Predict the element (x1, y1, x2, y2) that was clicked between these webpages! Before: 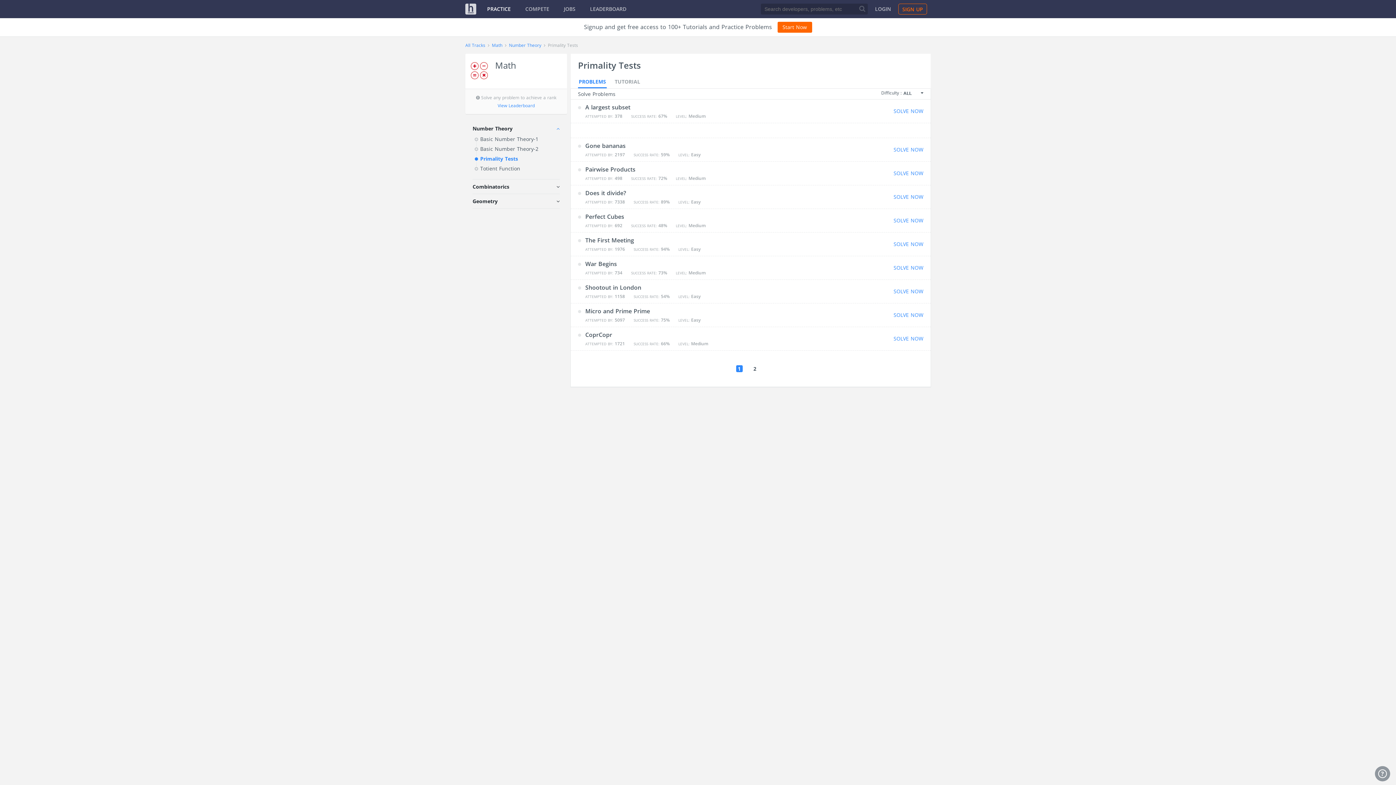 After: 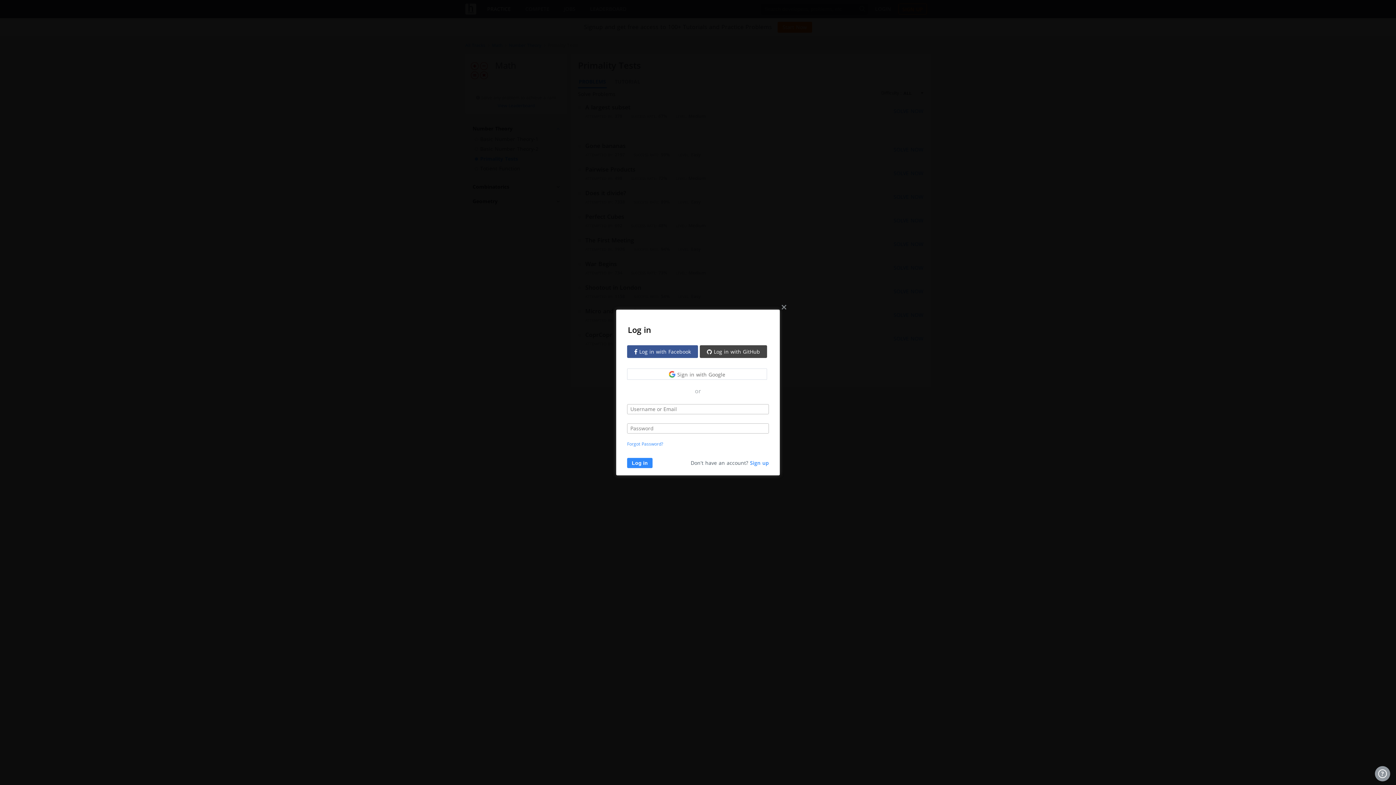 Action: label: LOGIN bbox: (875, 0, 891, 18)